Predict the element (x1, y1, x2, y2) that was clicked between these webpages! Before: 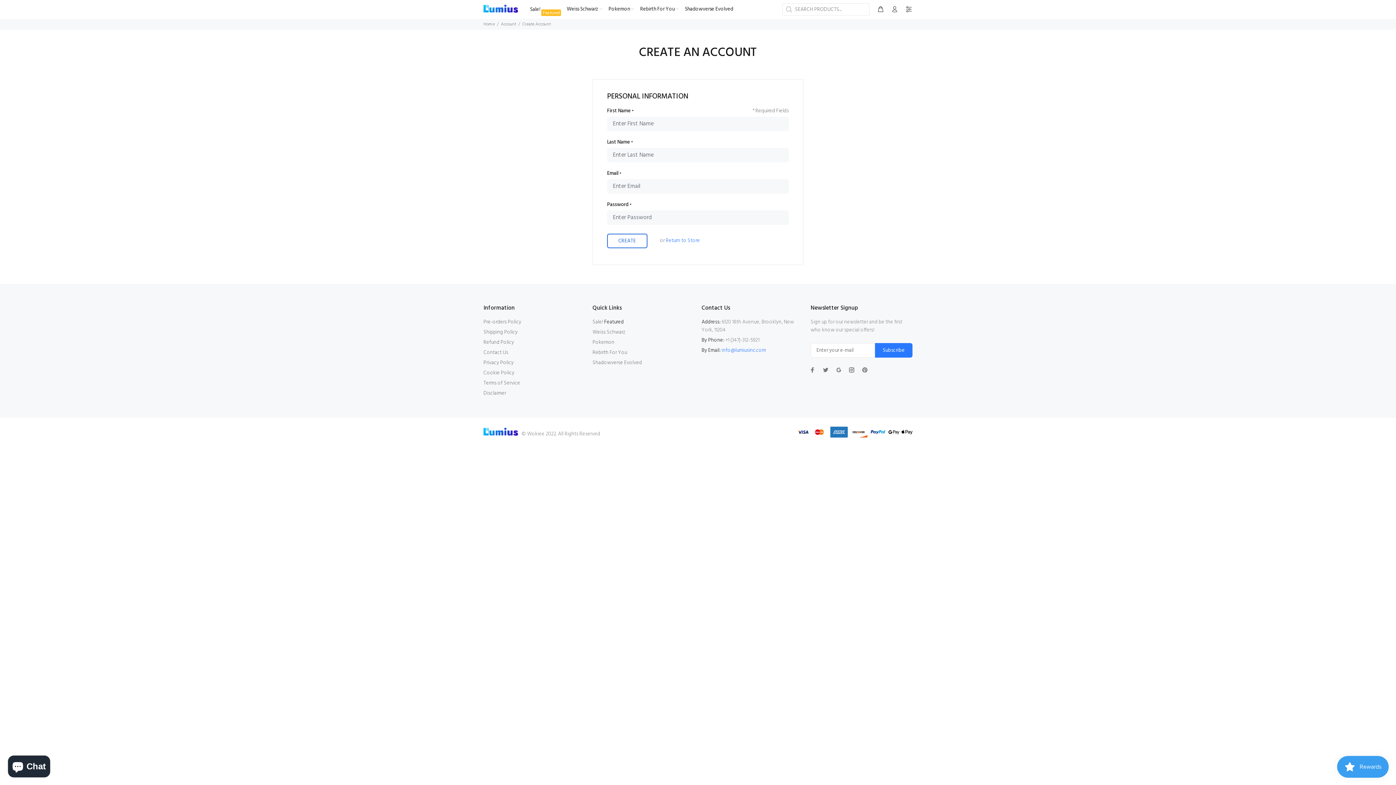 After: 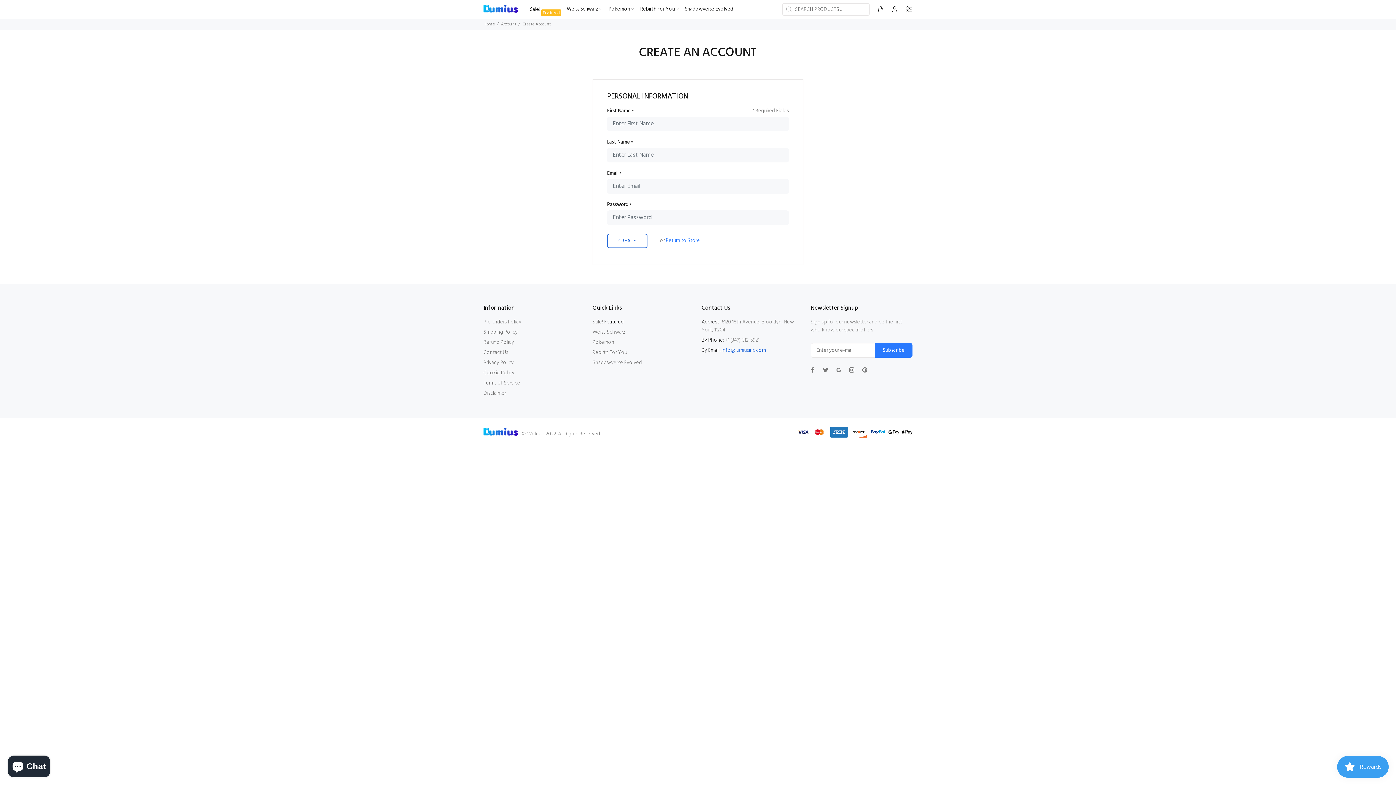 Action: bbox: (721, 346, 766, 354) label: info@lumiusinc.com